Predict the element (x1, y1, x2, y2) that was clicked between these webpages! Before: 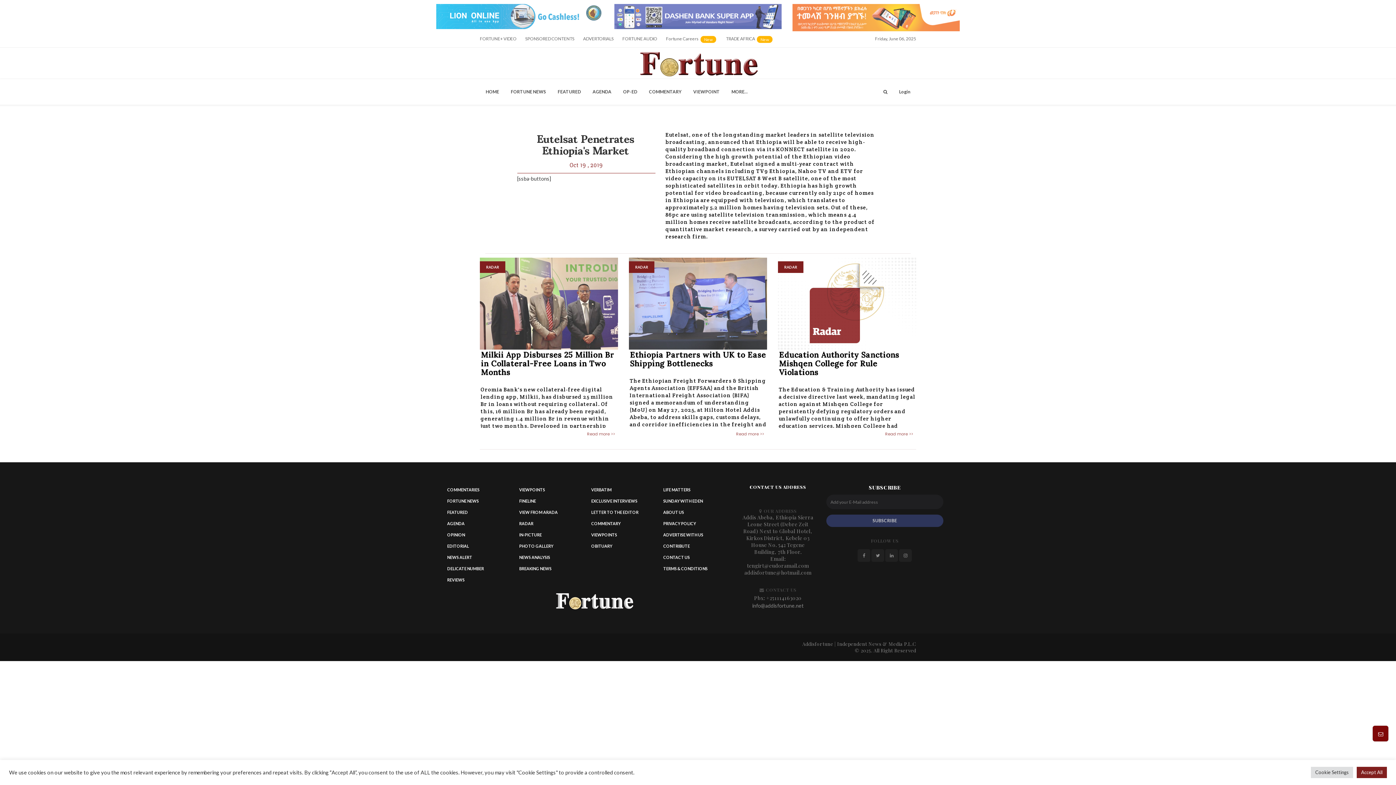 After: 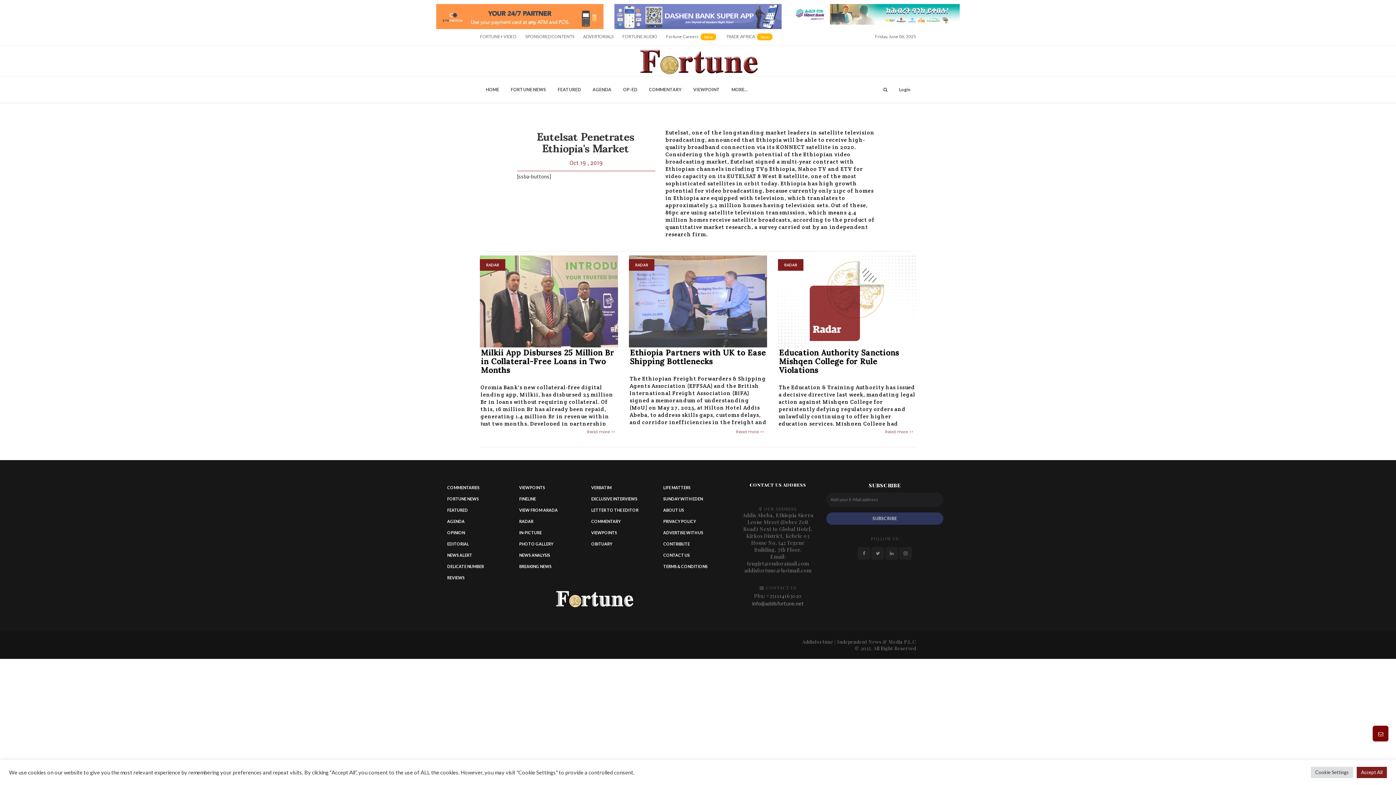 Action: bbox: (792, 4, 960, 31)